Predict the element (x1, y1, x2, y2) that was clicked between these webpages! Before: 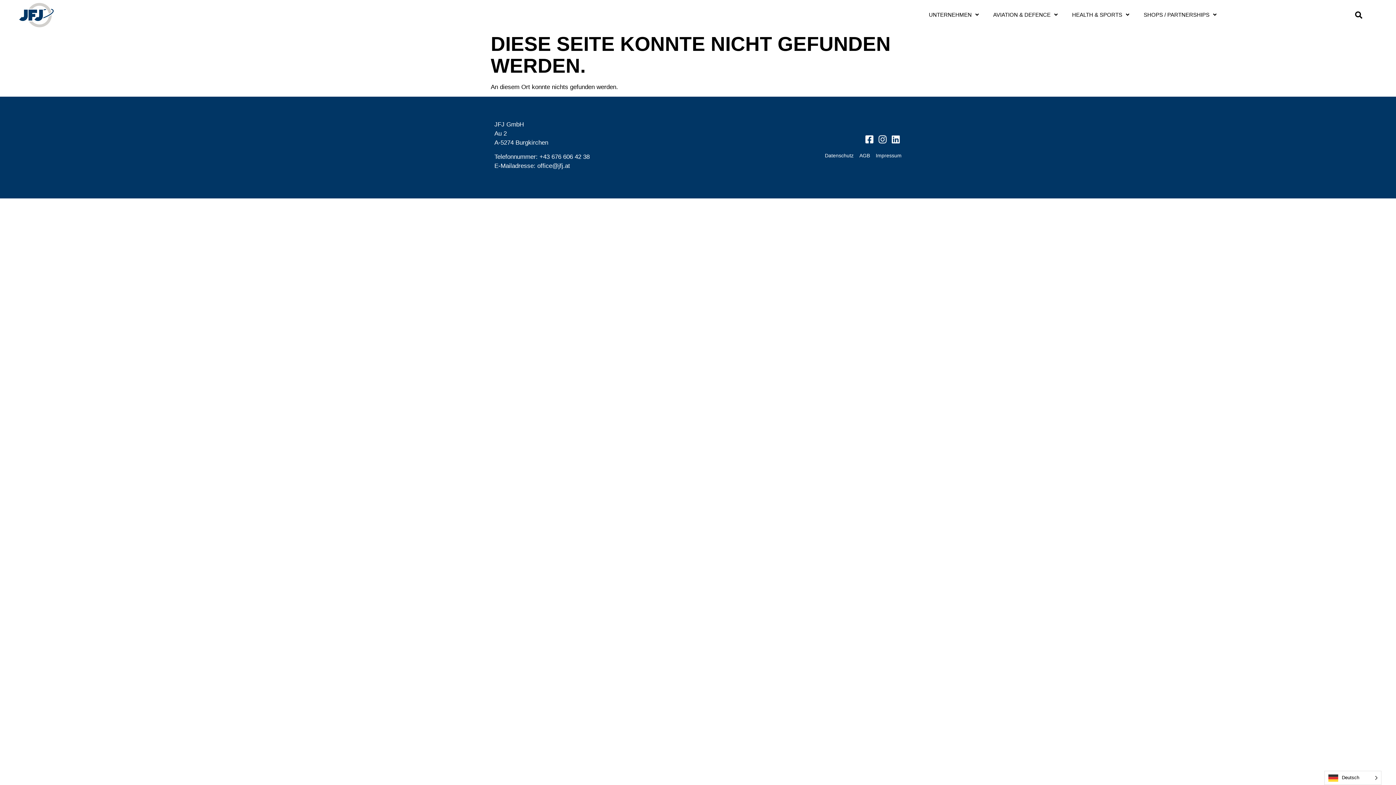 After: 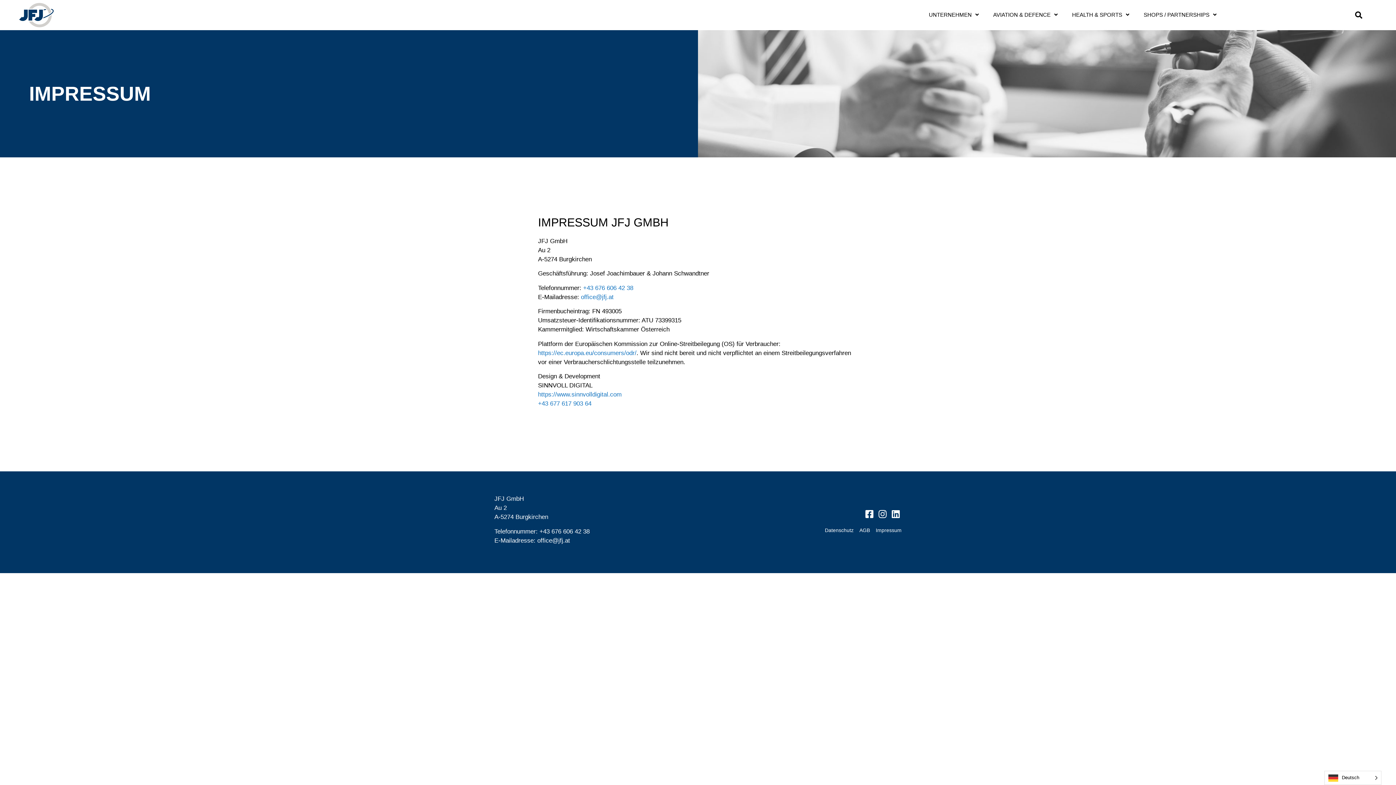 Action: label: Impressum bbox: (876, 151, 901, 160)